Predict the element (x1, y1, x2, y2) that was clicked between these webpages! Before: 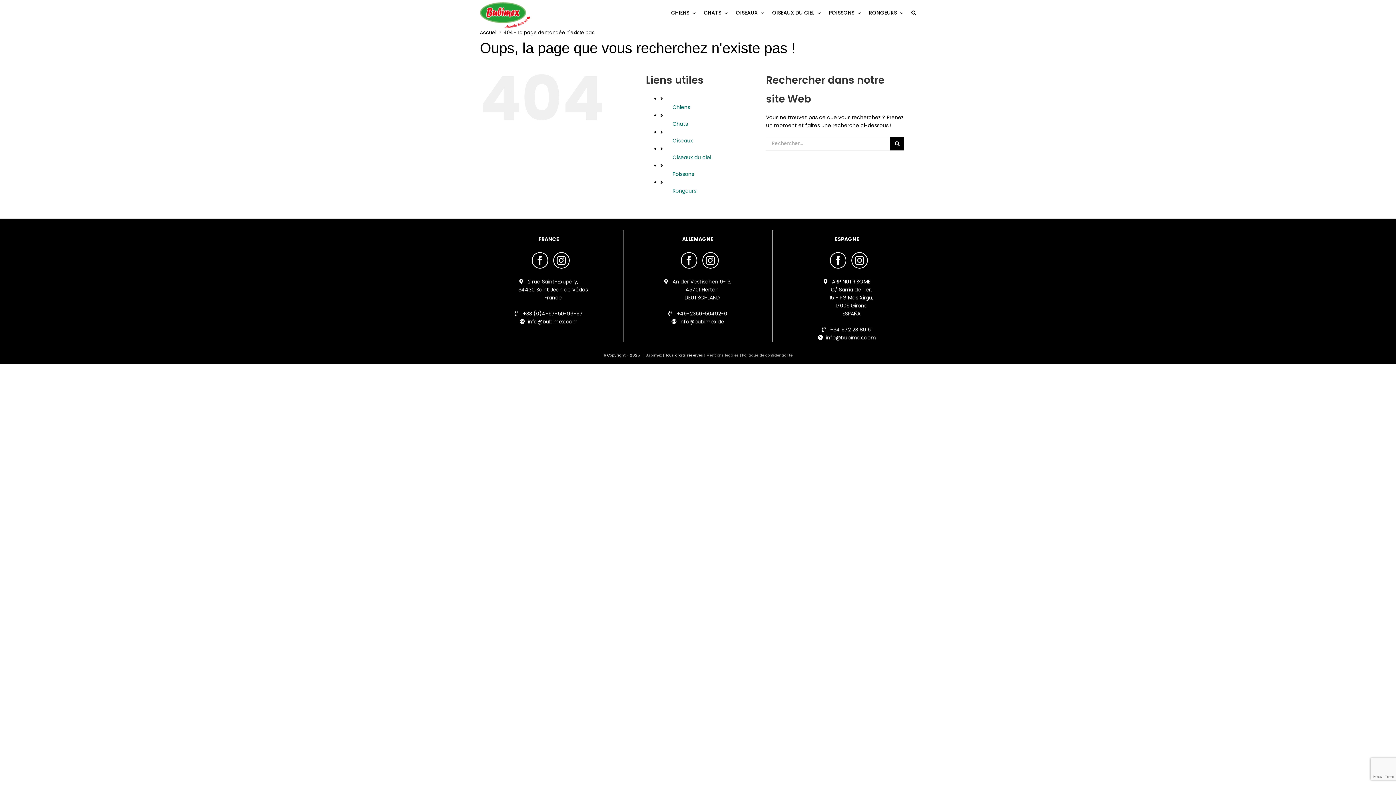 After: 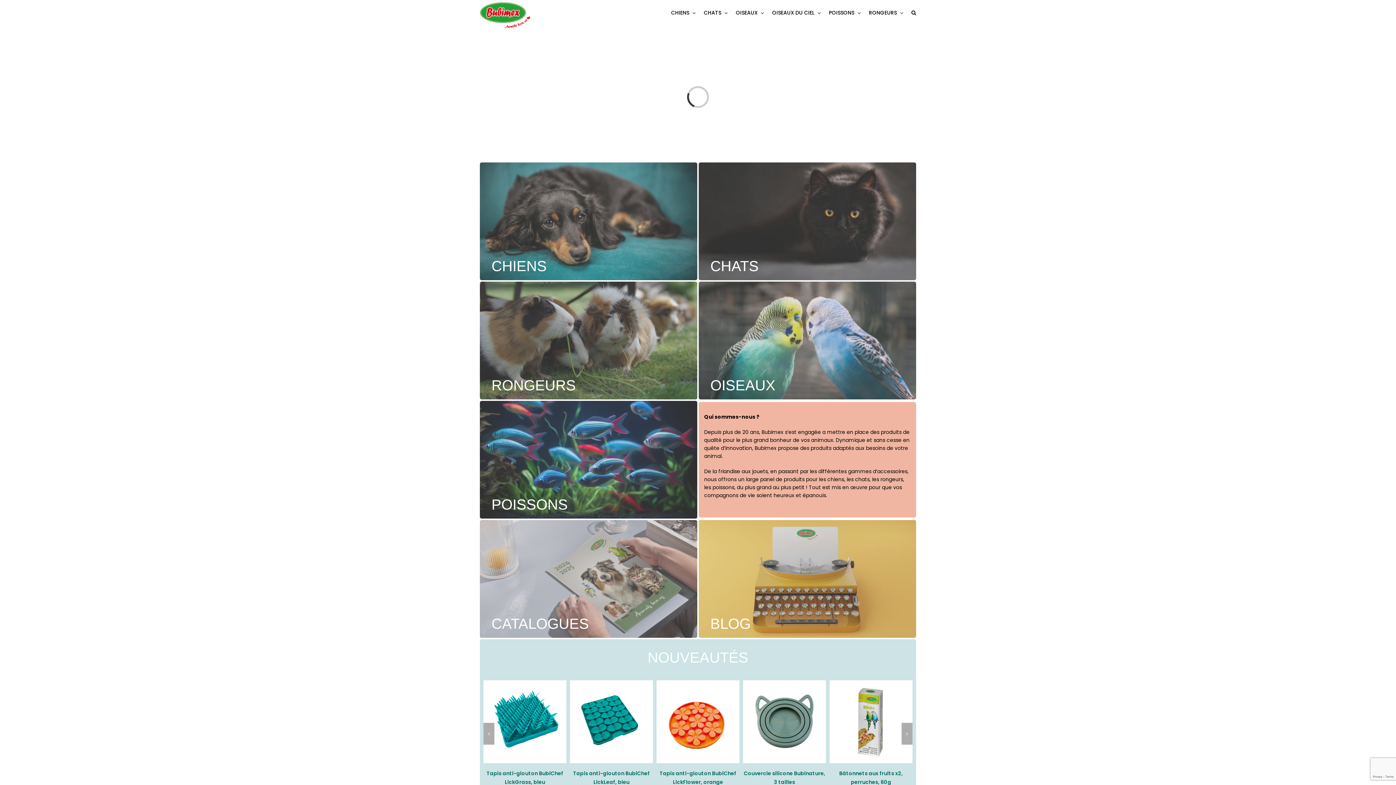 Action: bbox: (480, 1, 530, 28)